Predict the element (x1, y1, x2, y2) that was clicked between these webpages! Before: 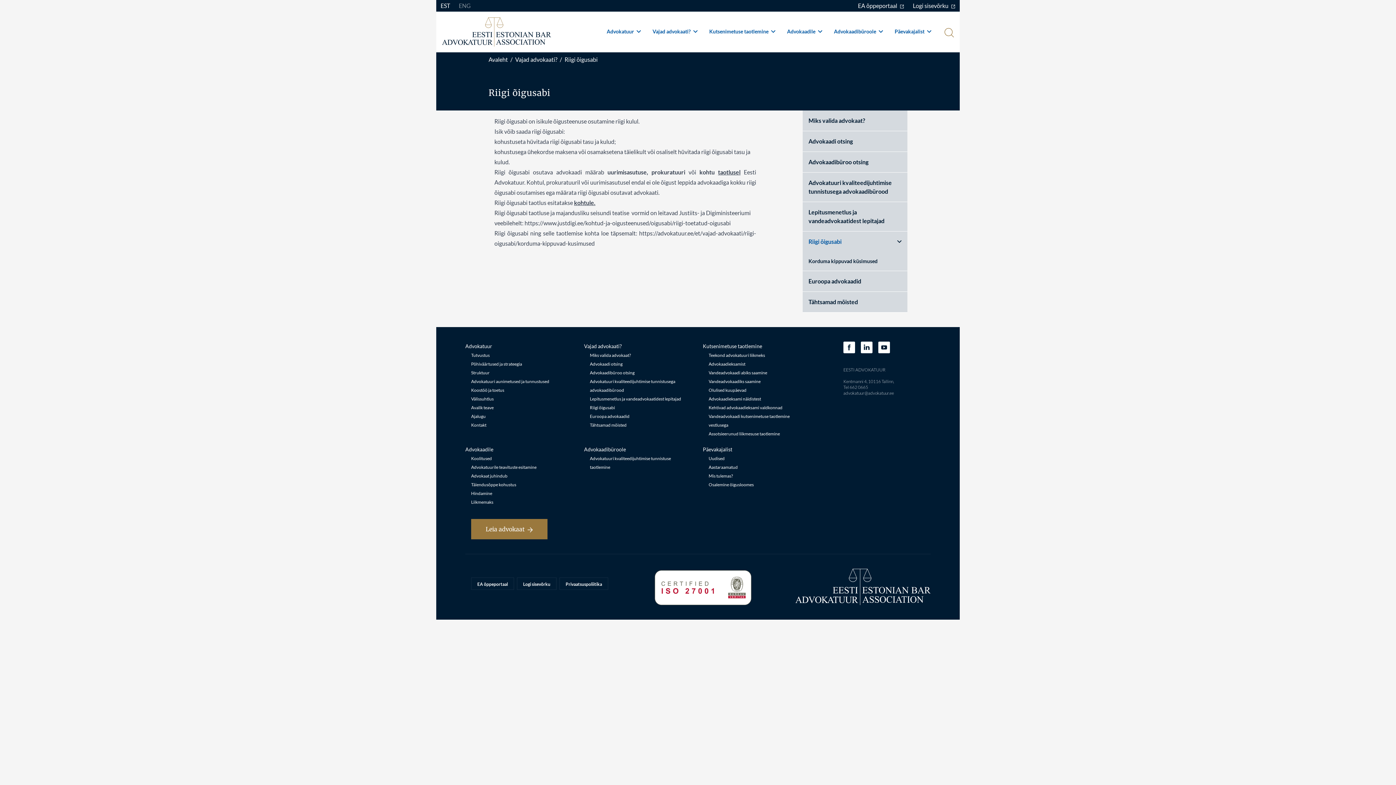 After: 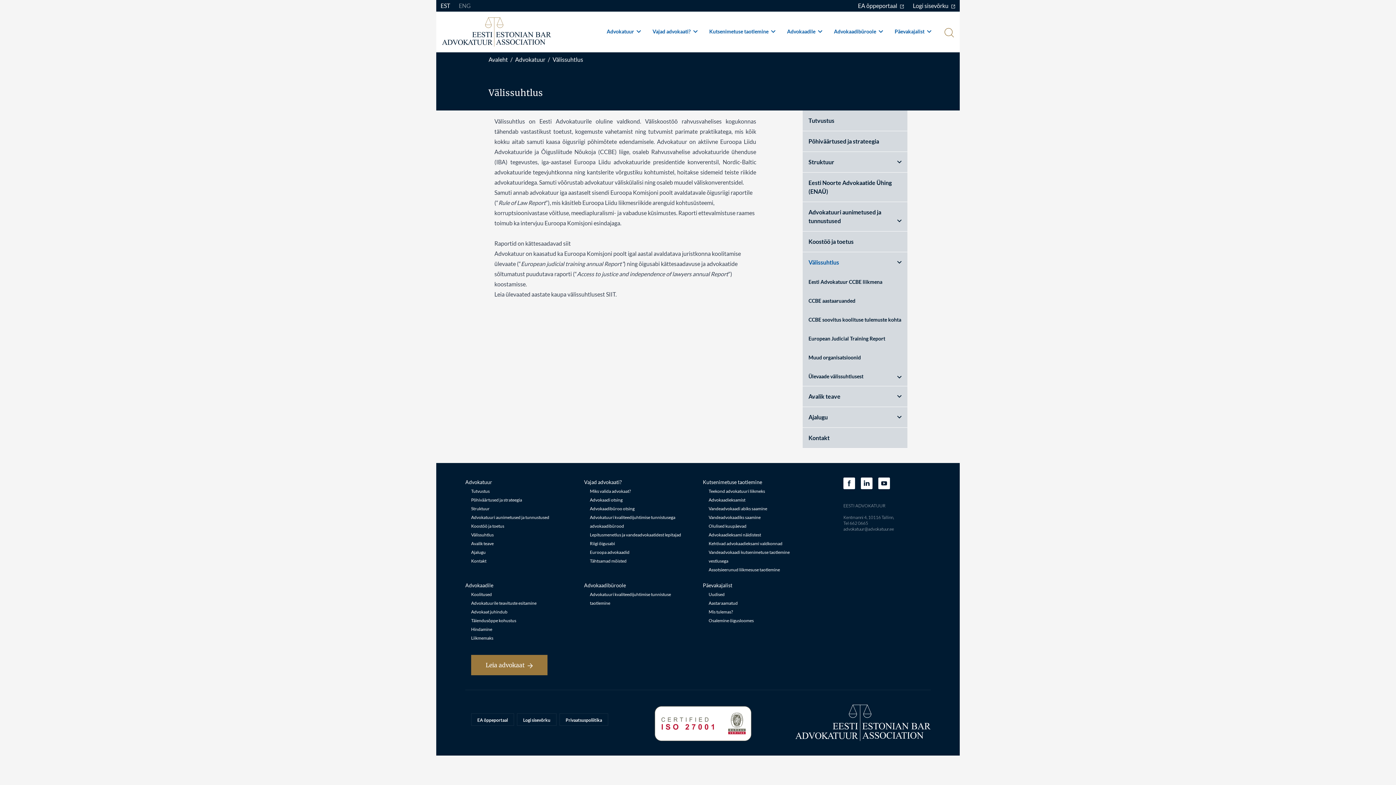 Action: label: Välissuhtlus bbox: (471, 396, 493, 401)